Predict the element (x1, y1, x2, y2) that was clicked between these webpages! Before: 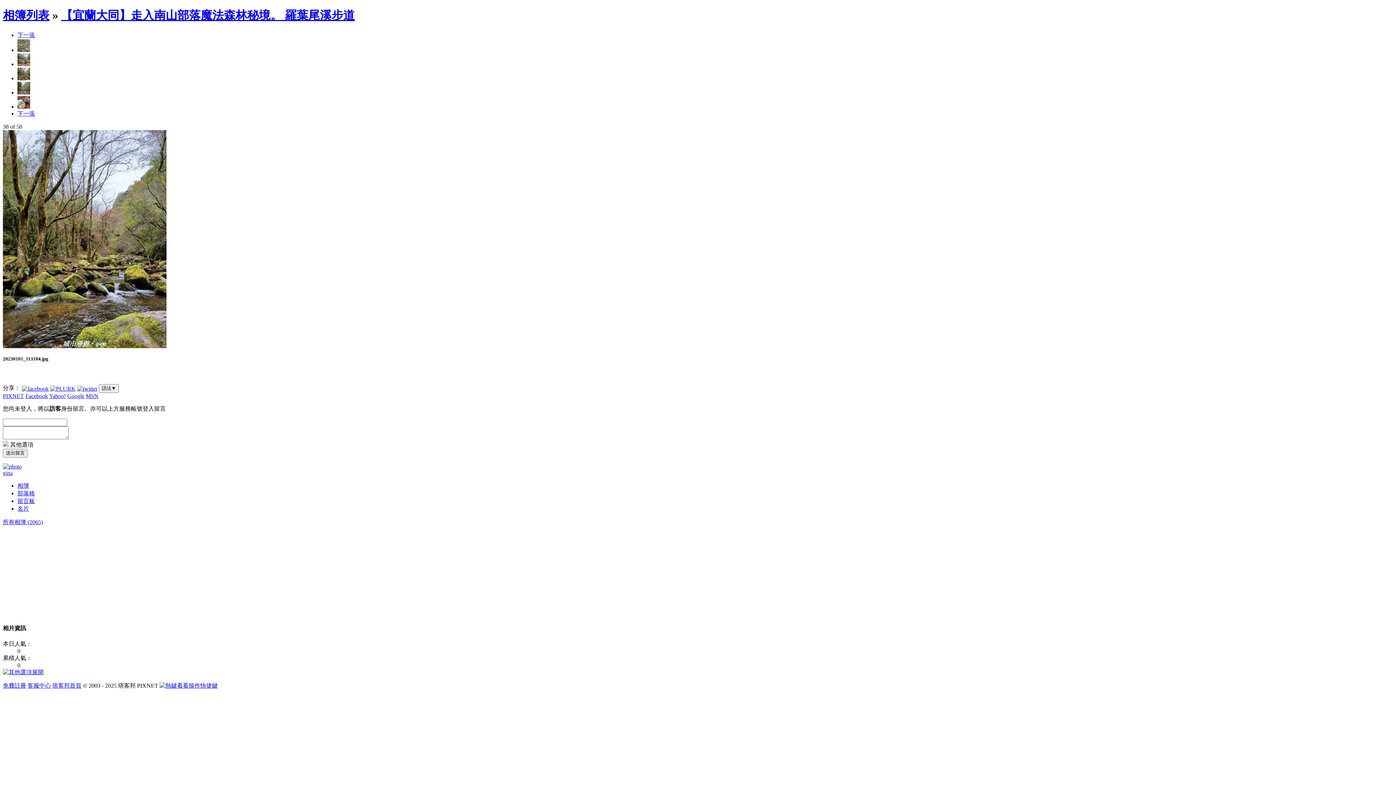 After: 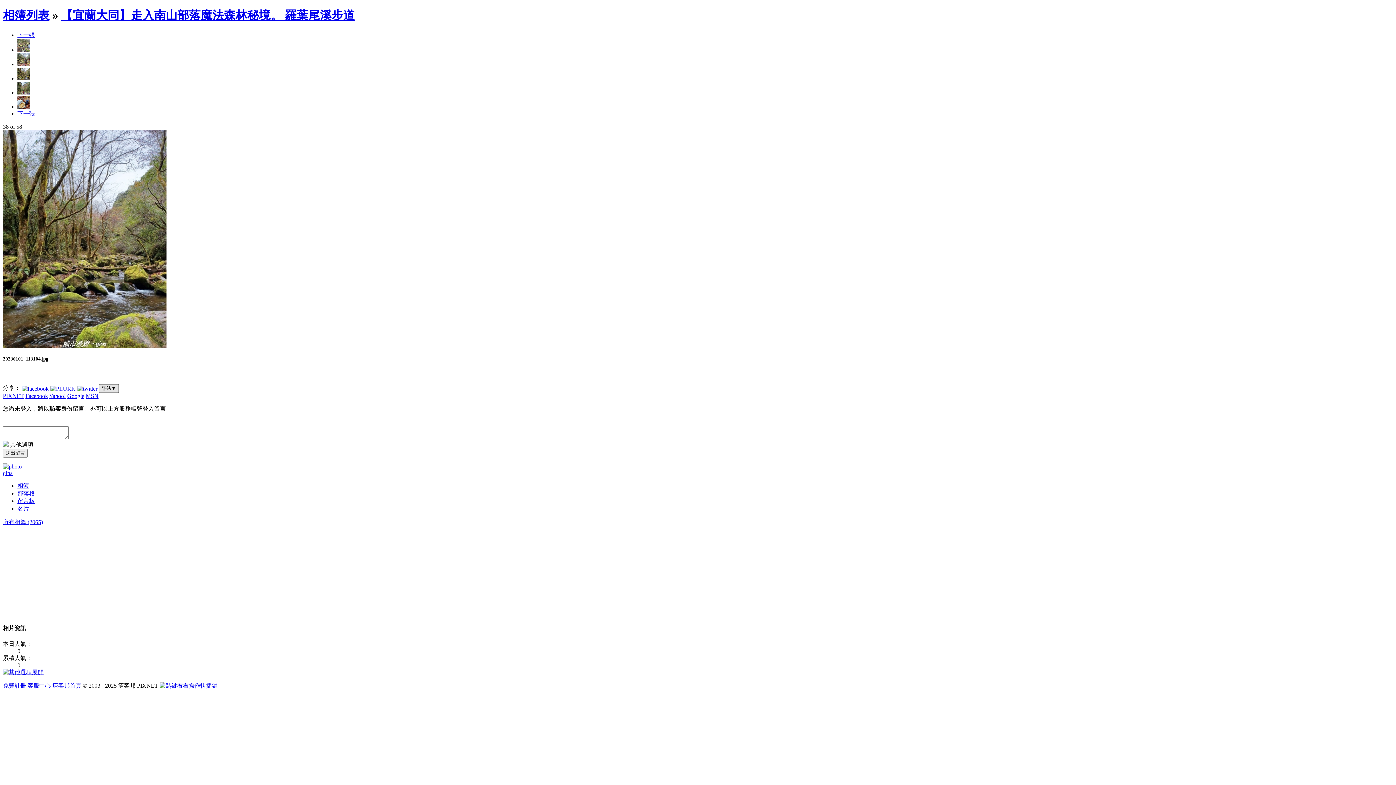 Action: bbox: (98, 384, 118, 393) label: 語法▼